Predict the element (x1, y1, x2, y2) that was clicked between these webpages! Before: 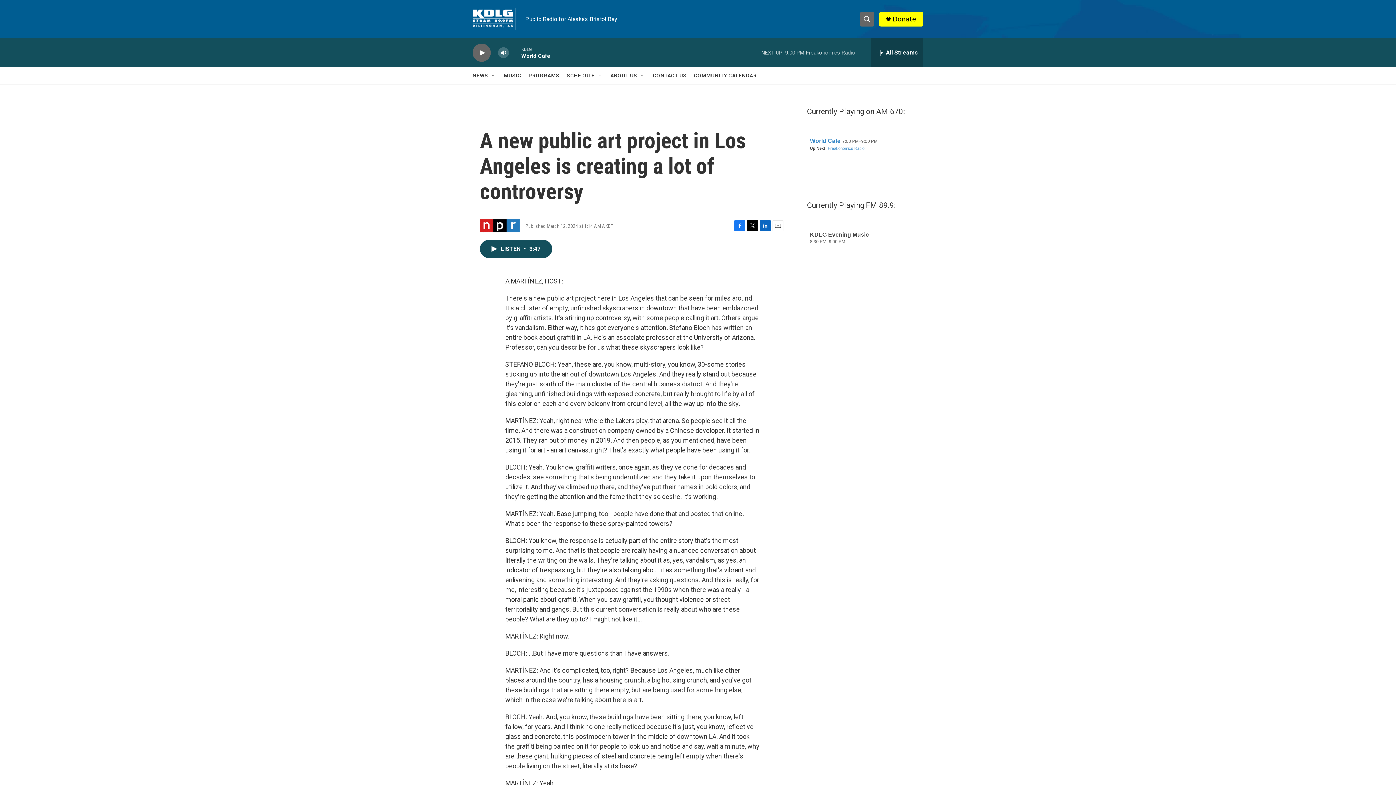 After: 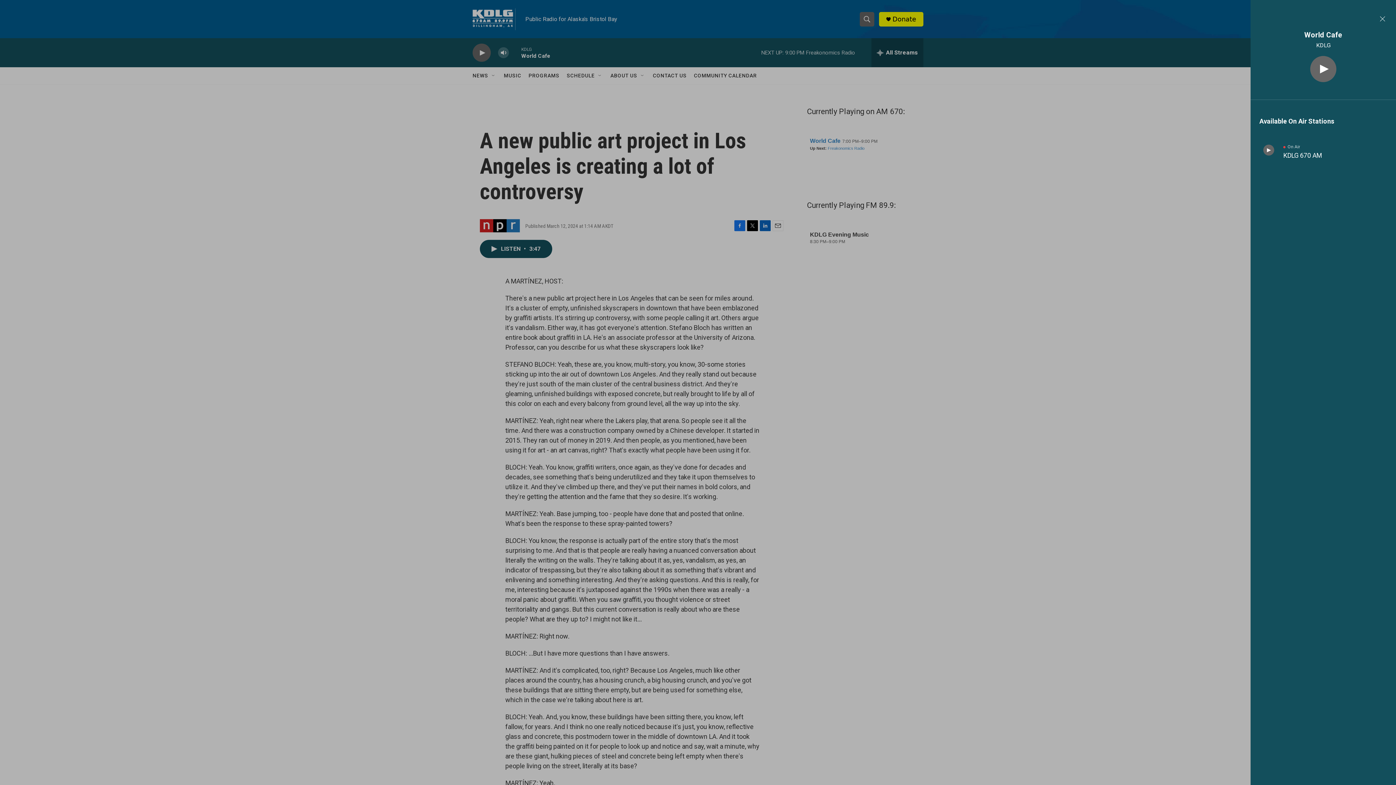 Action: label: all streams bbox: (871, 38, 923, 67)